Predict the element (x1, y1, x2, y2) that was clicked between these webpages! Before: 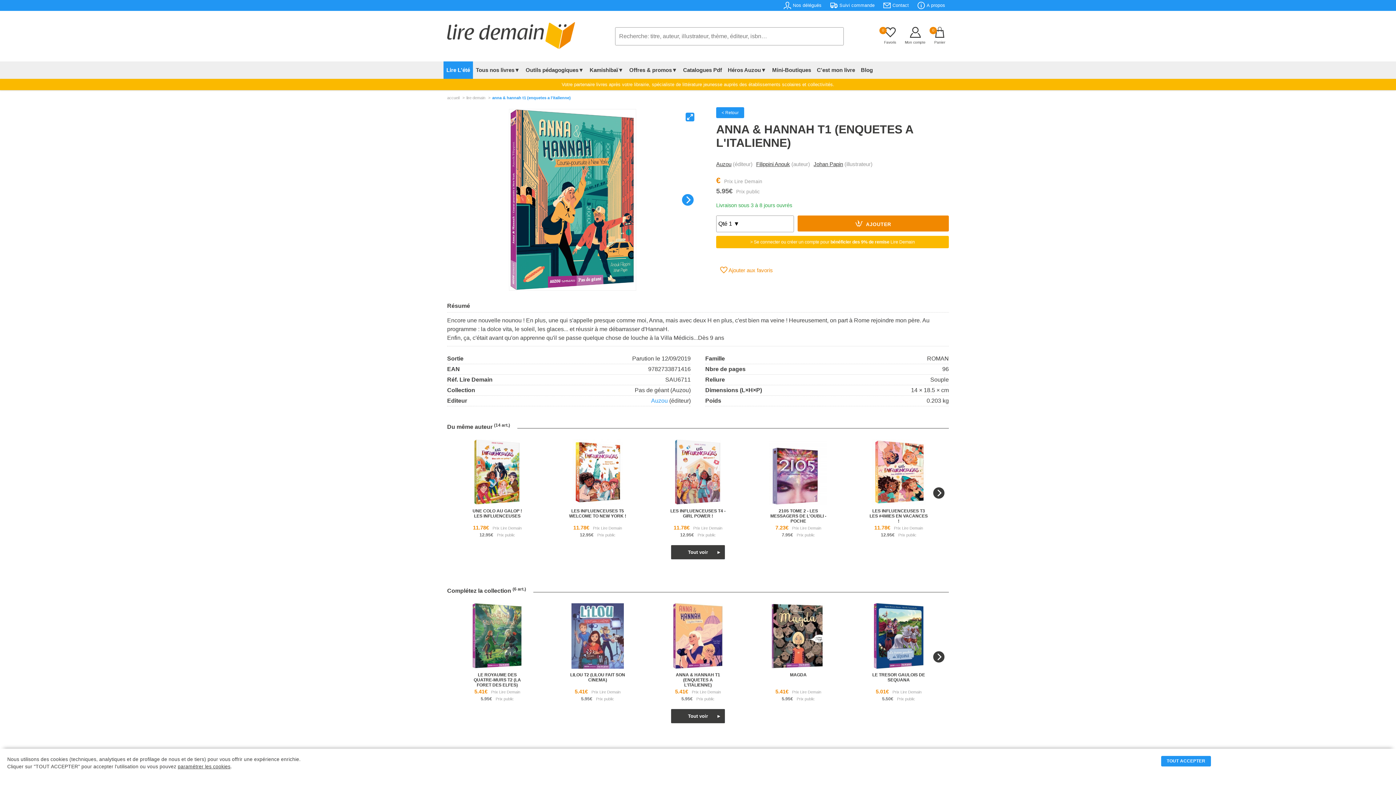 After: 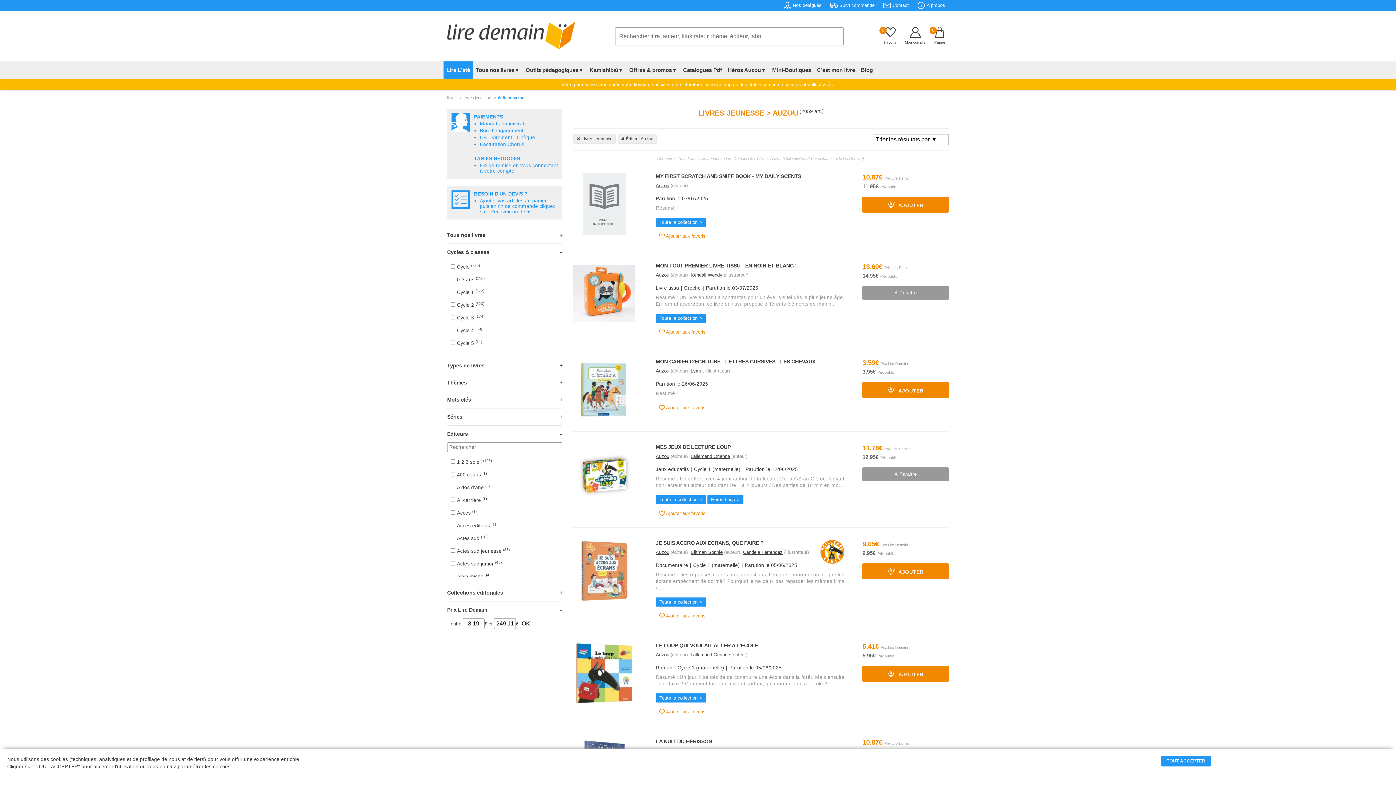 Action: bbox: (651, 397, 668, 403) label: Auzou